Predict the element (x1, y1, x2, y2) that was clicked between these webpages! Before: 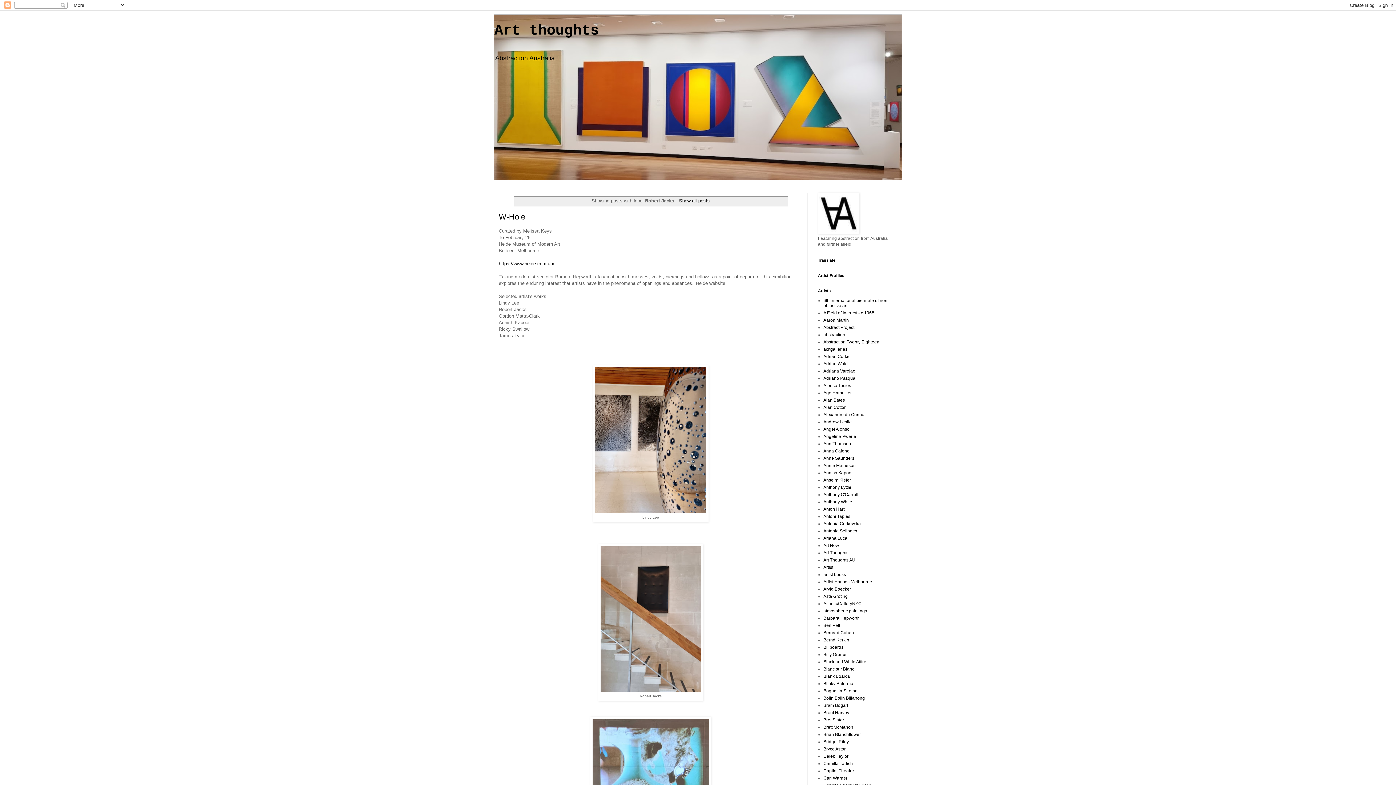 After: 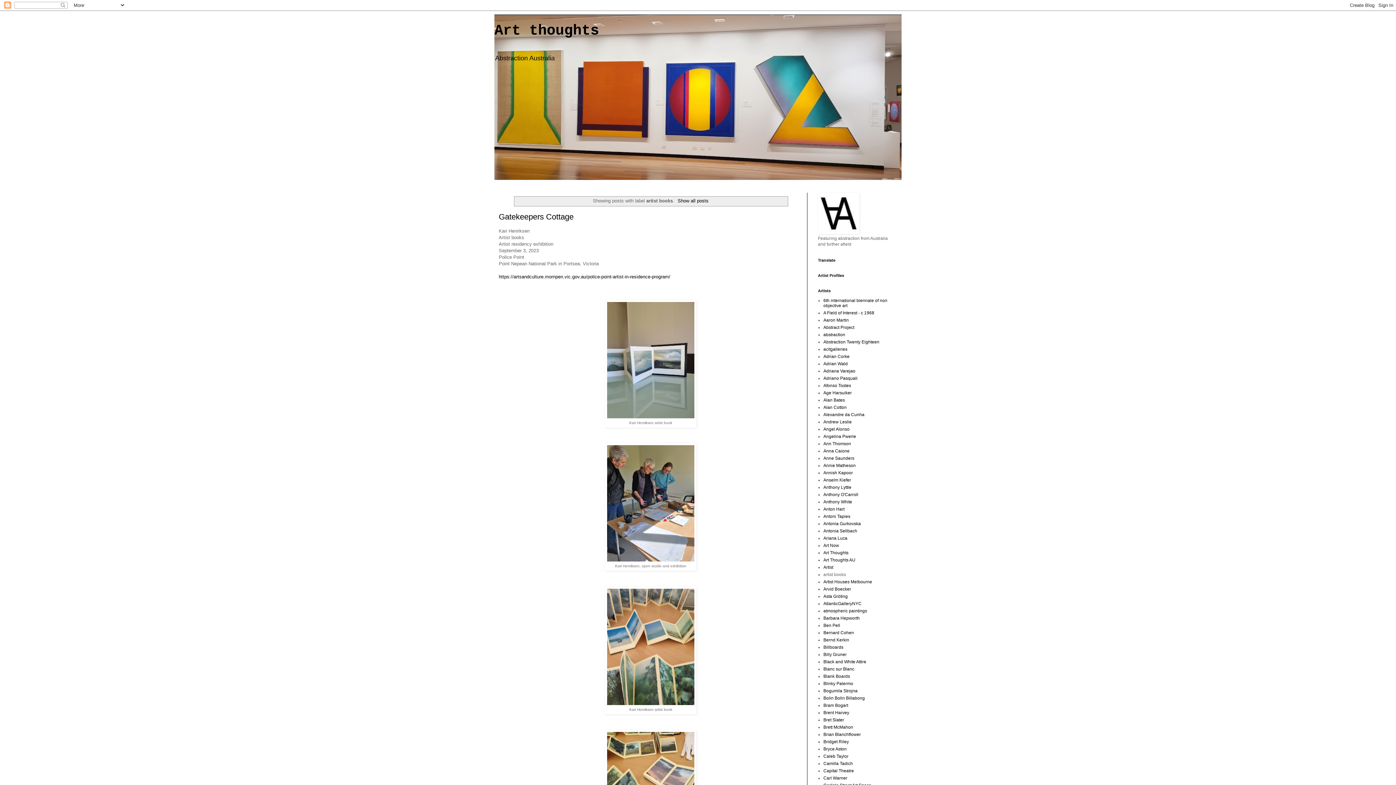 Action: bbox: (823, 572, 846, 577) label: artist books